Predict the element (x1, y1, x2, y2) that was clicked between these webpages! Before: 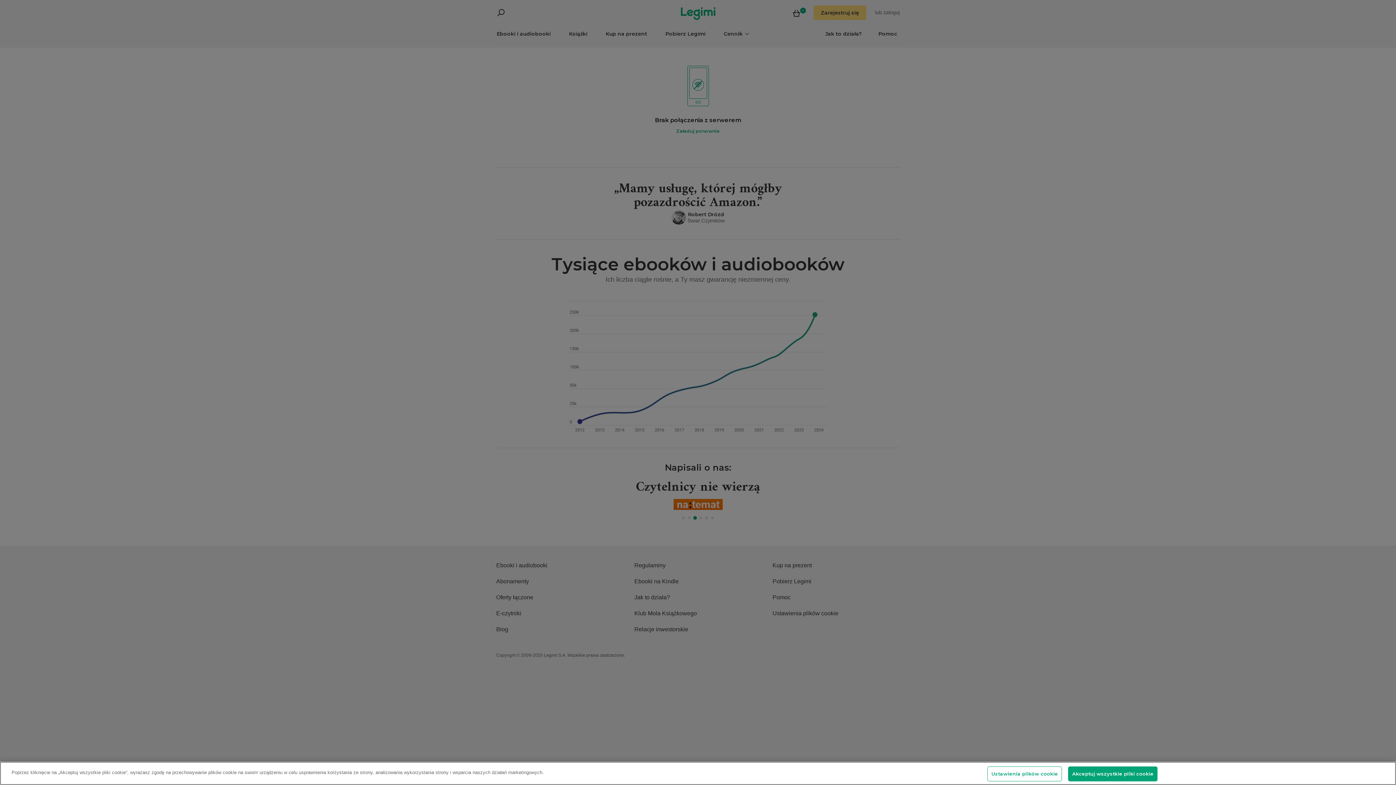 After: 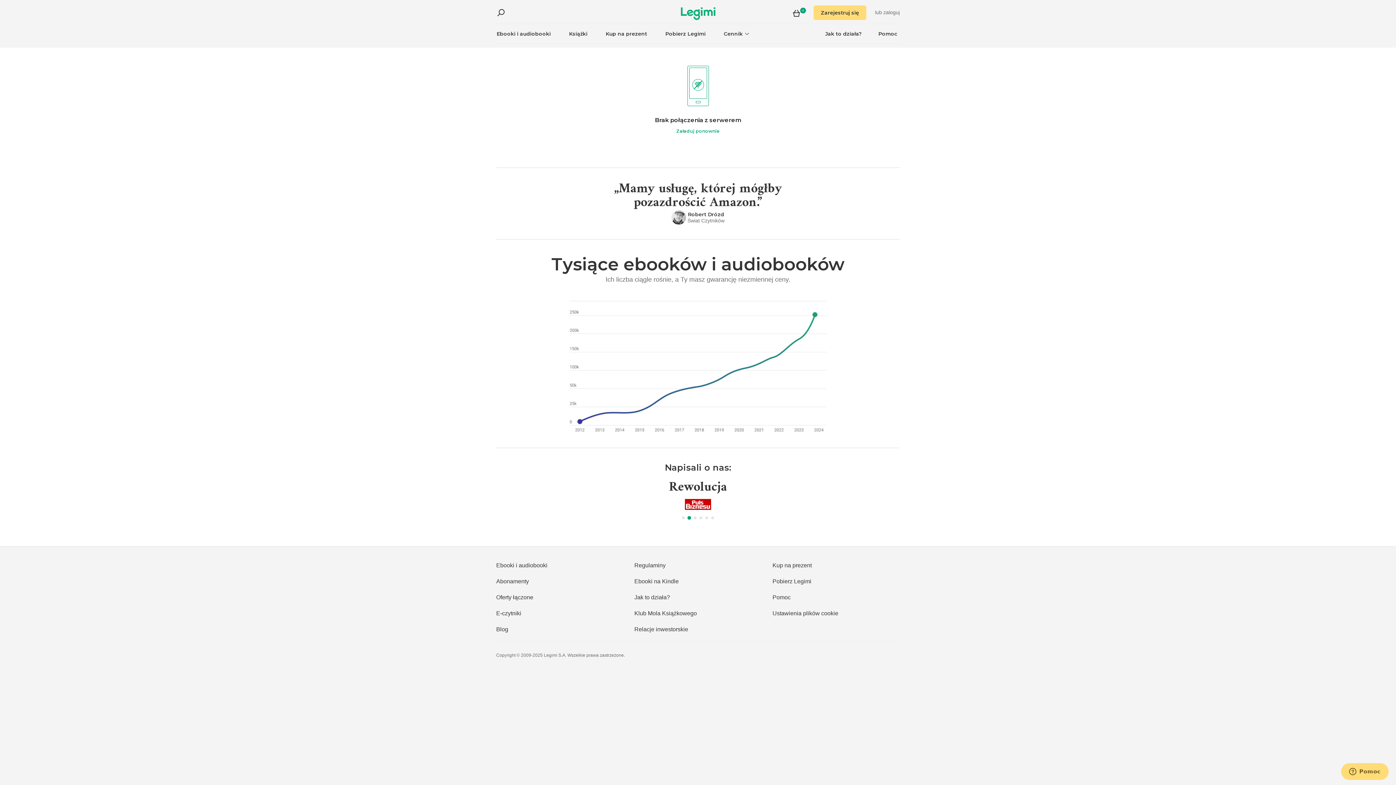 Action: bbox: (1068, 766, 1157, 781) label: Akceptuj wszystkie pliki cookie